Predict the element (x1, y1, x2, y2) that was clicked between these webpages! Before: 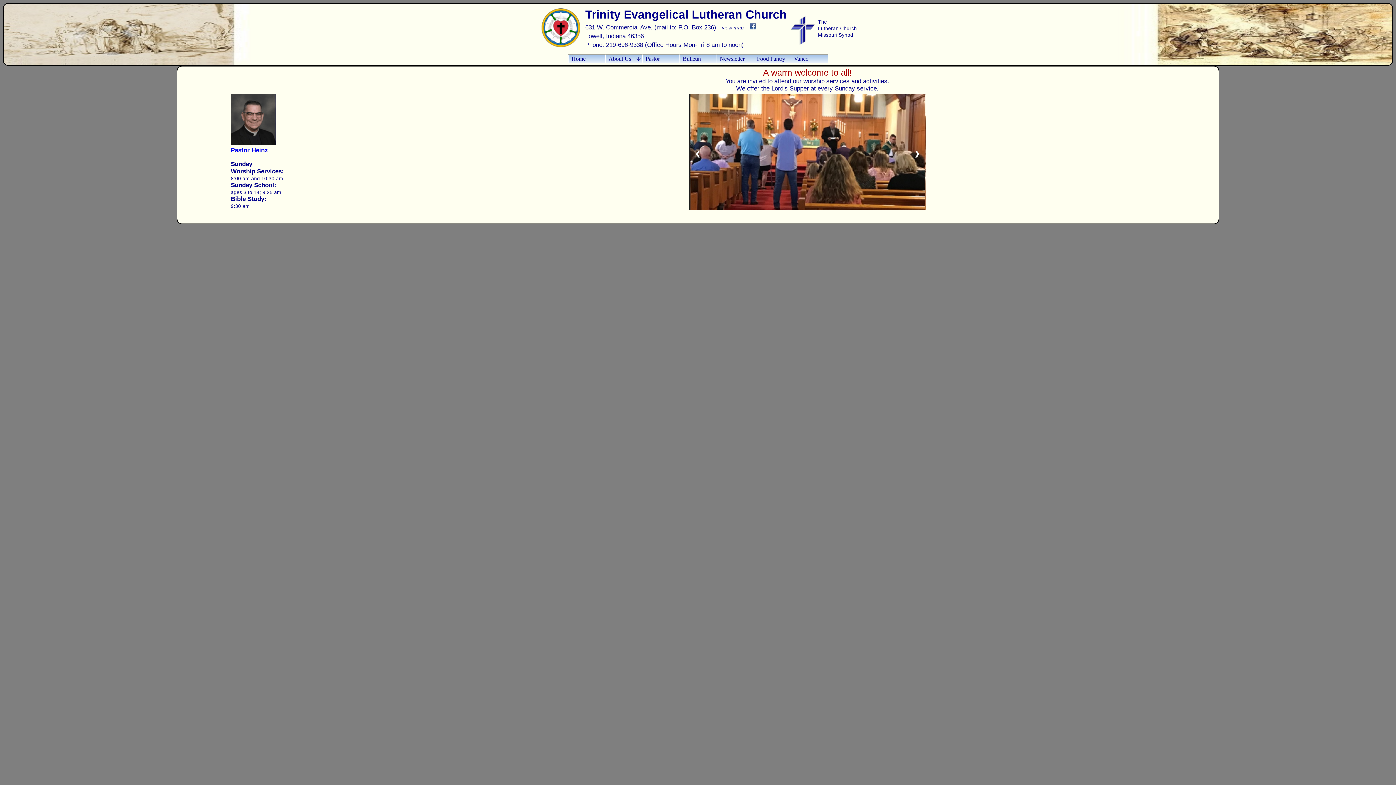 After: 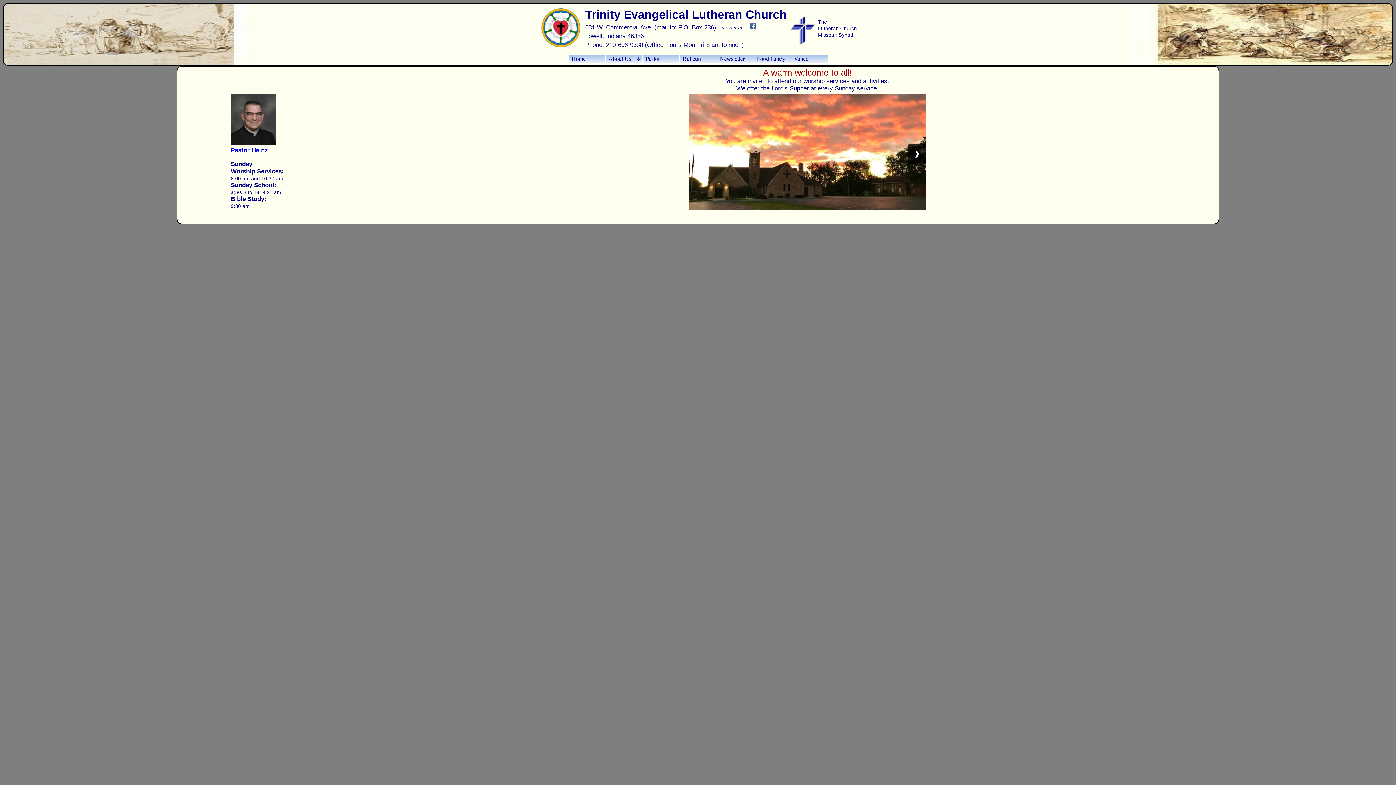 Action: bbox: (908, 144, 925, 163) label: ❯